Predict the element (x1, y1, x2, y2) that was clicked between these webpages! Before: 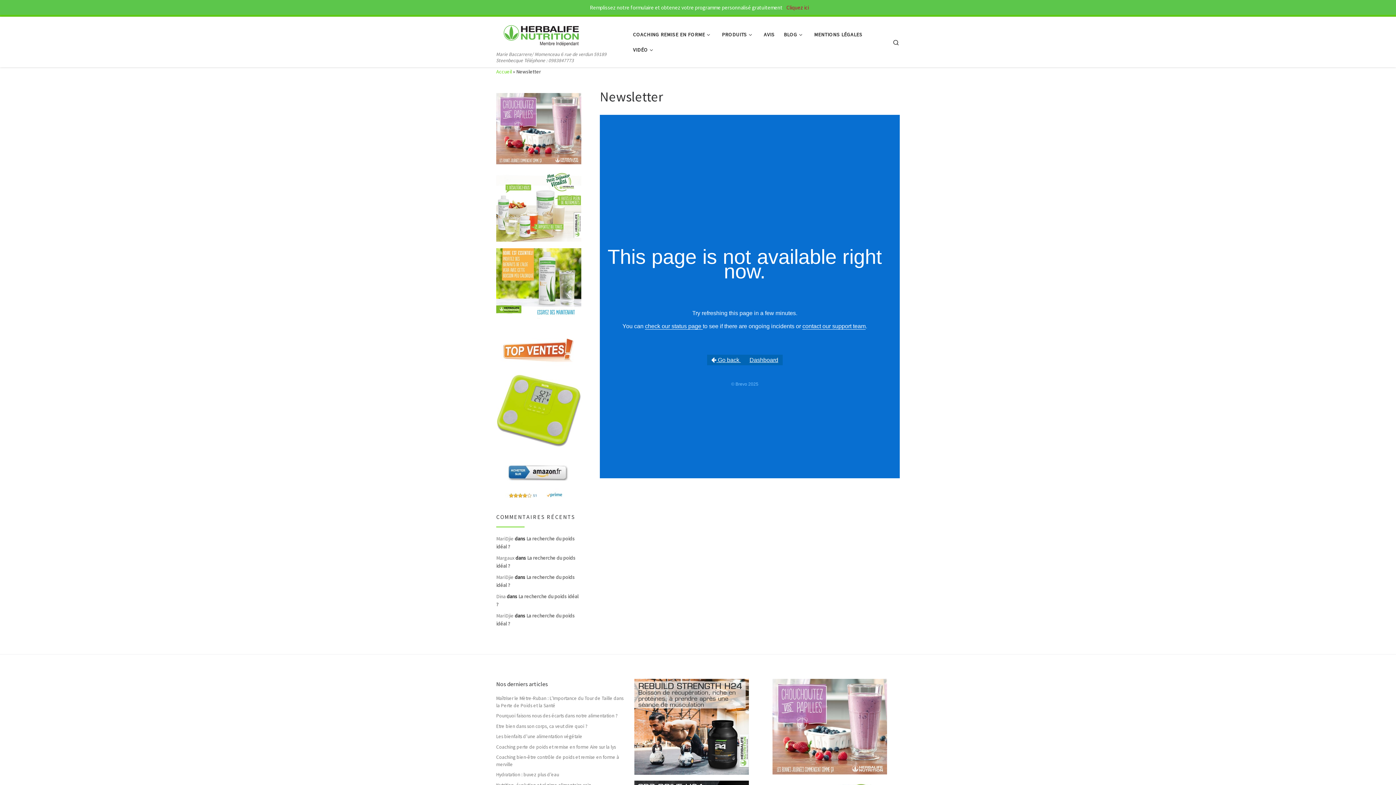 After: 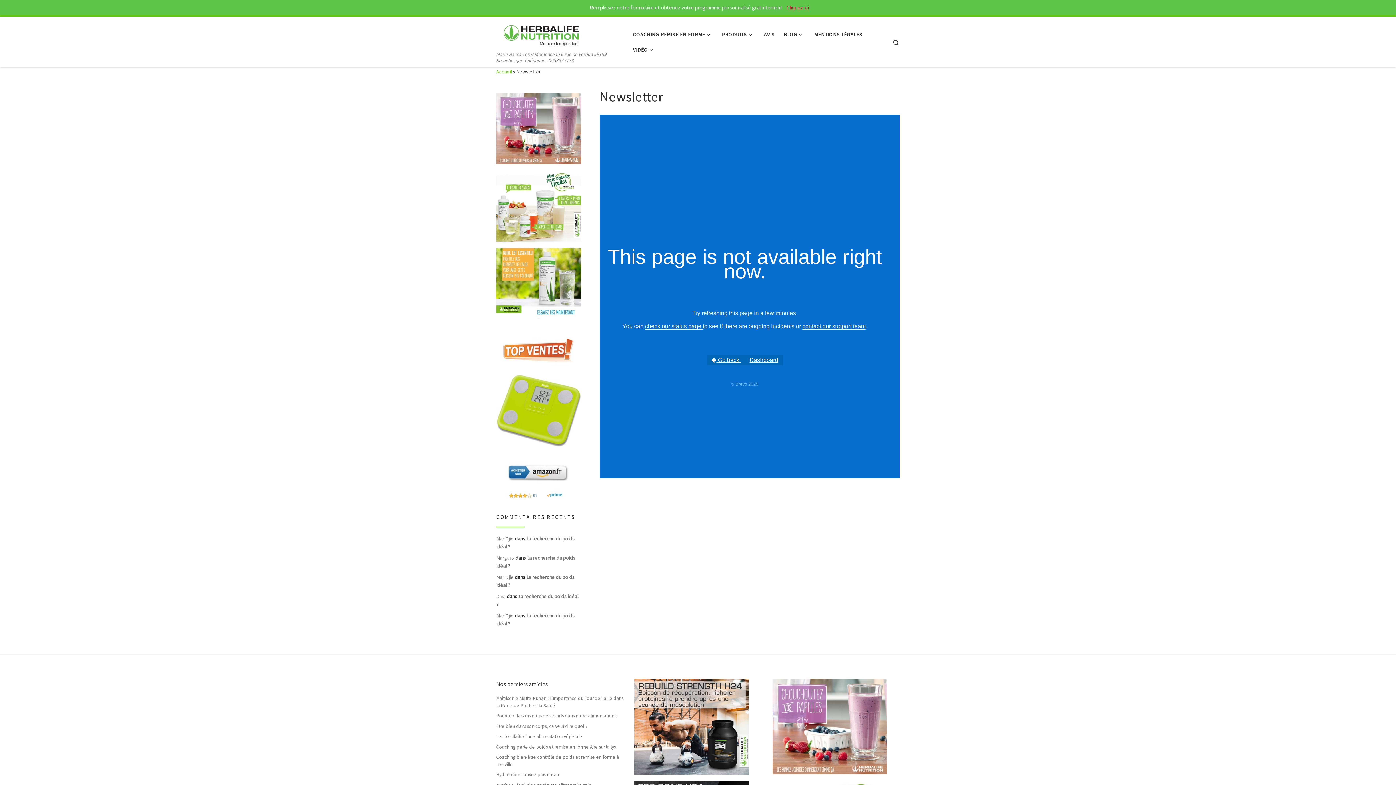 Action: bbox: (496, 124, 581, 131)